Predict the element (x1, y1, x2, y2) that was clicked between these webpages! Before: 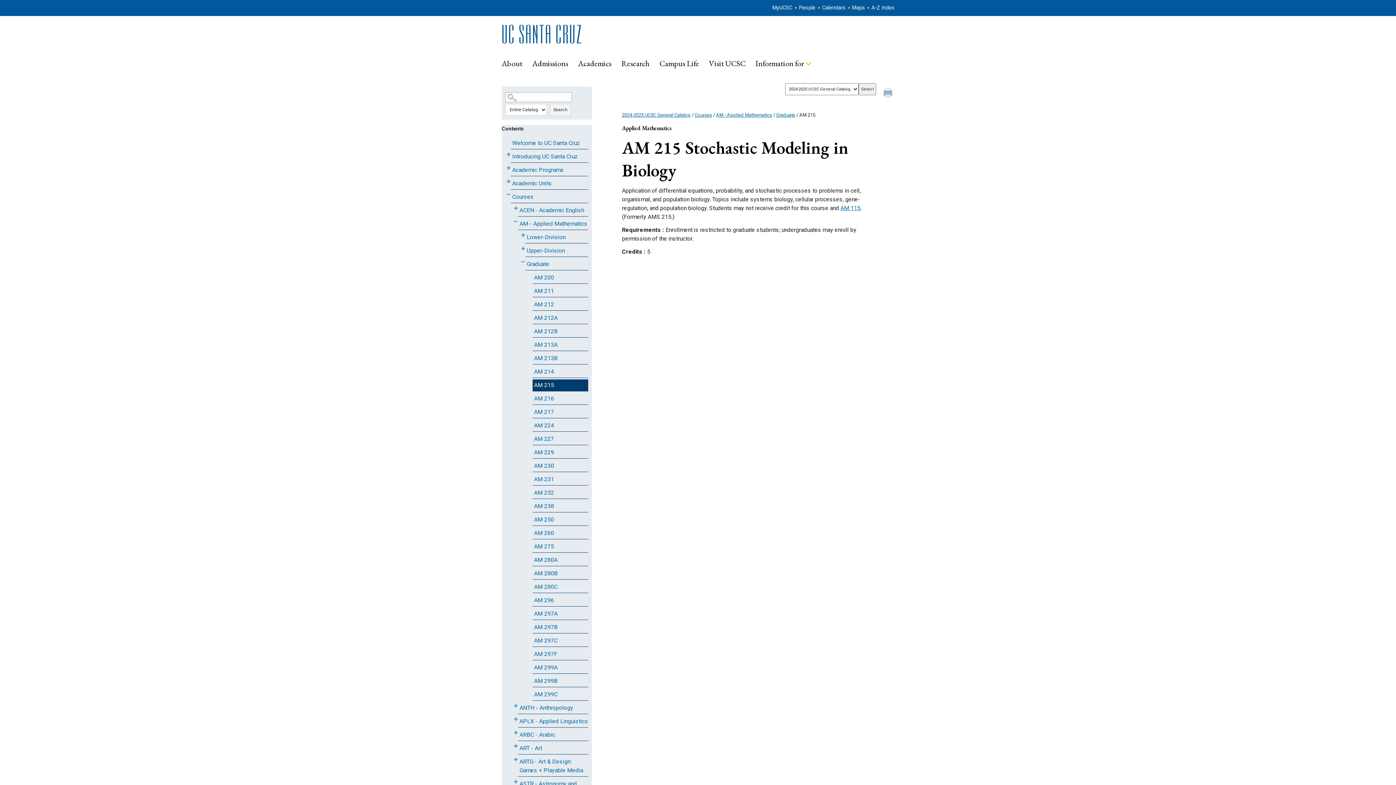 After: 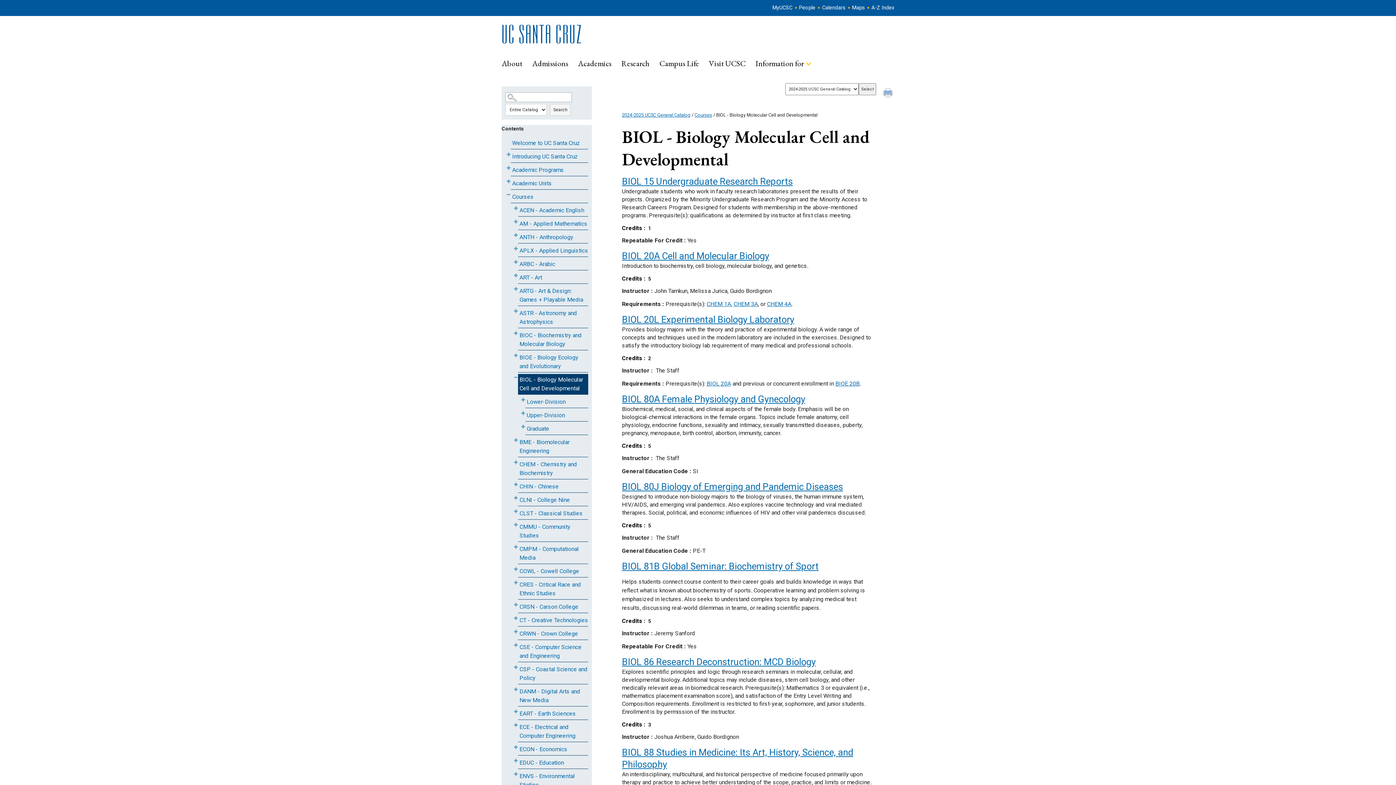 Action: label: BIOL - Biology Molecular Cell and Developmental bbox: (518, 764, 588, 784)